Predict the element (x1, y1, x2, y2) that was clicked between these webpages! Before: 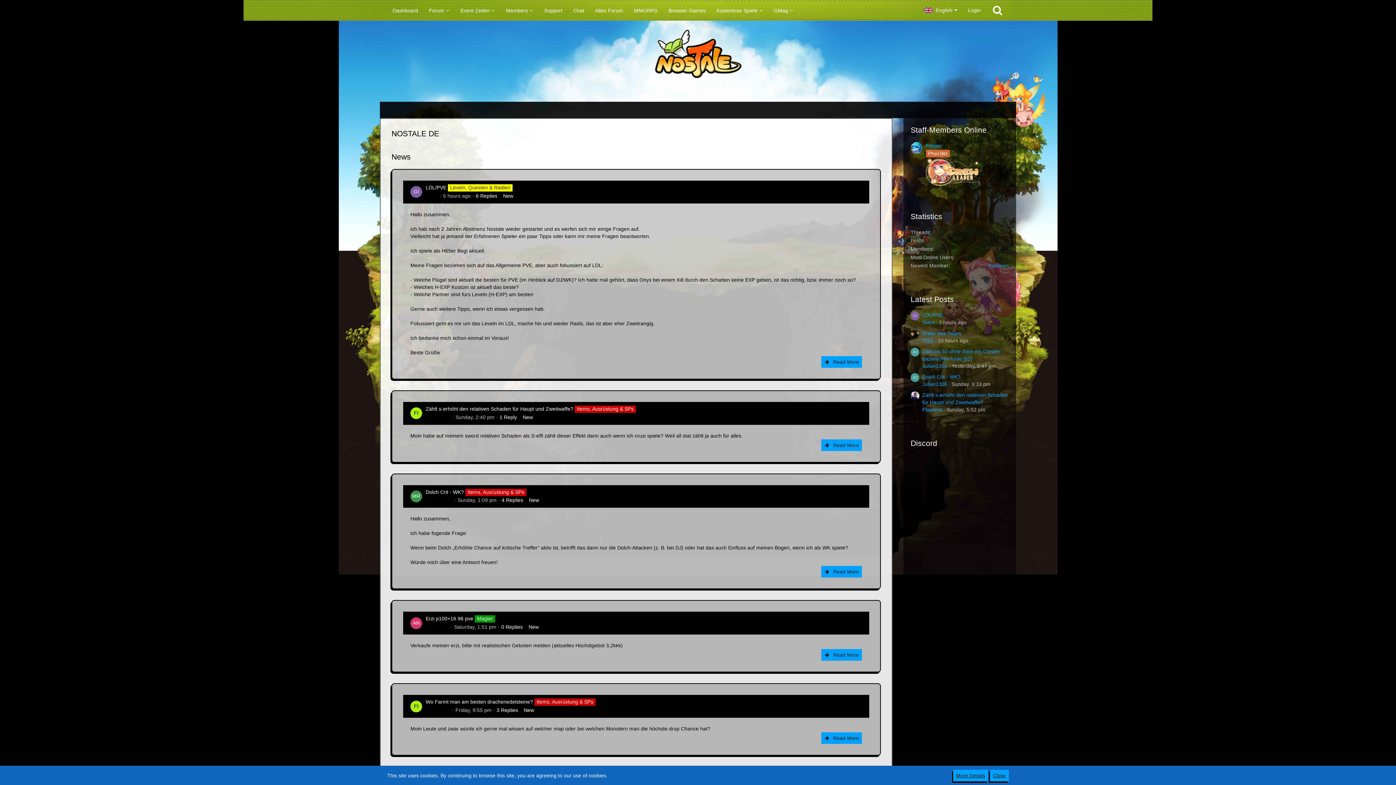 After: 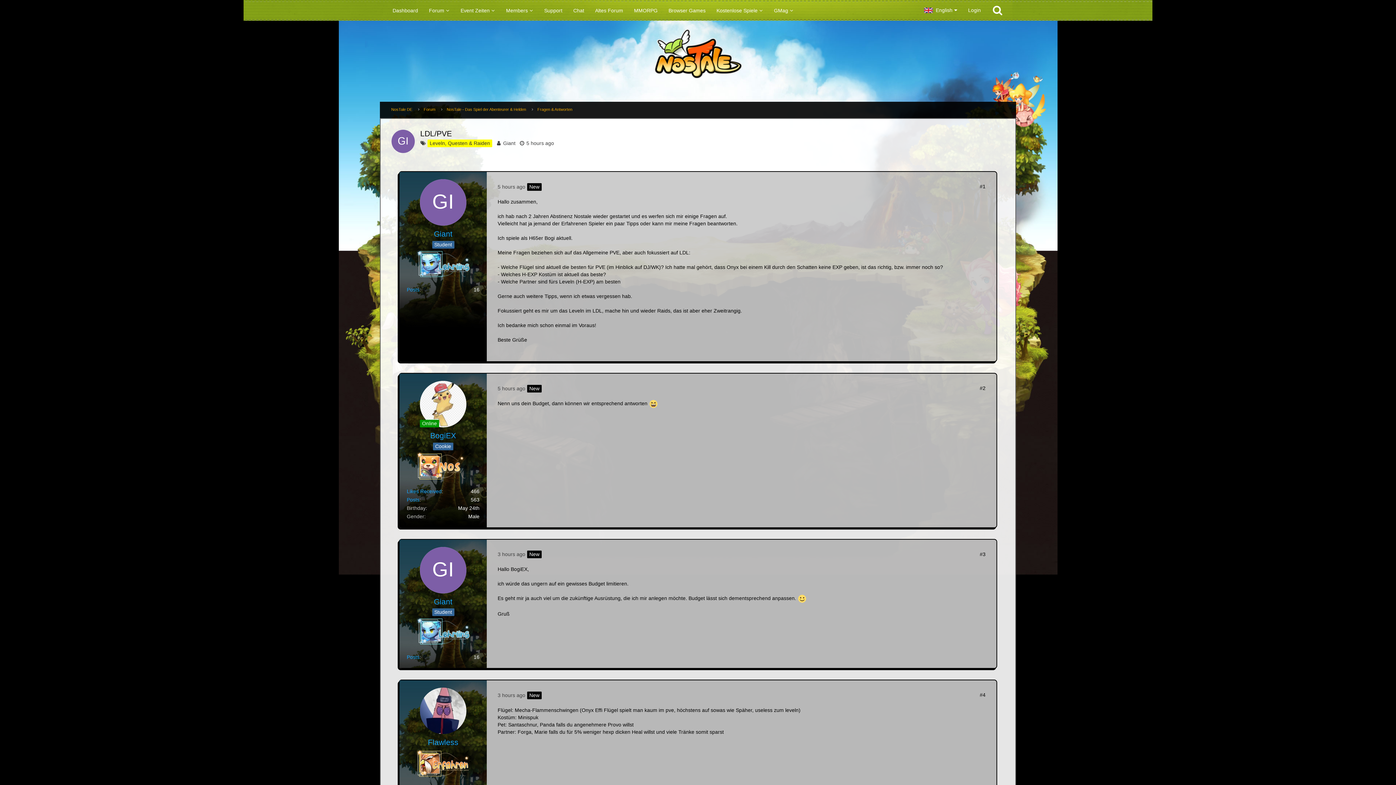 Action: bbox: (910, 311, 919, 326)